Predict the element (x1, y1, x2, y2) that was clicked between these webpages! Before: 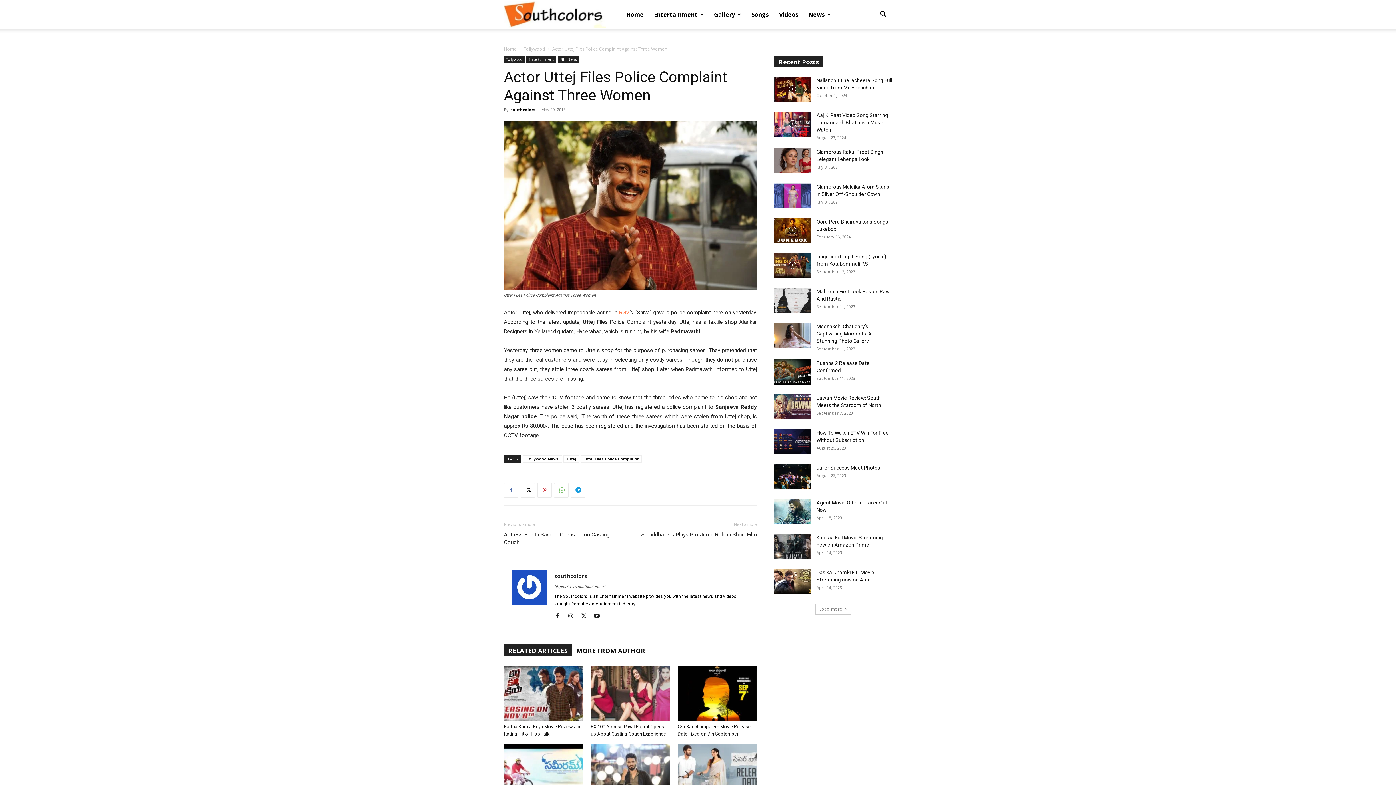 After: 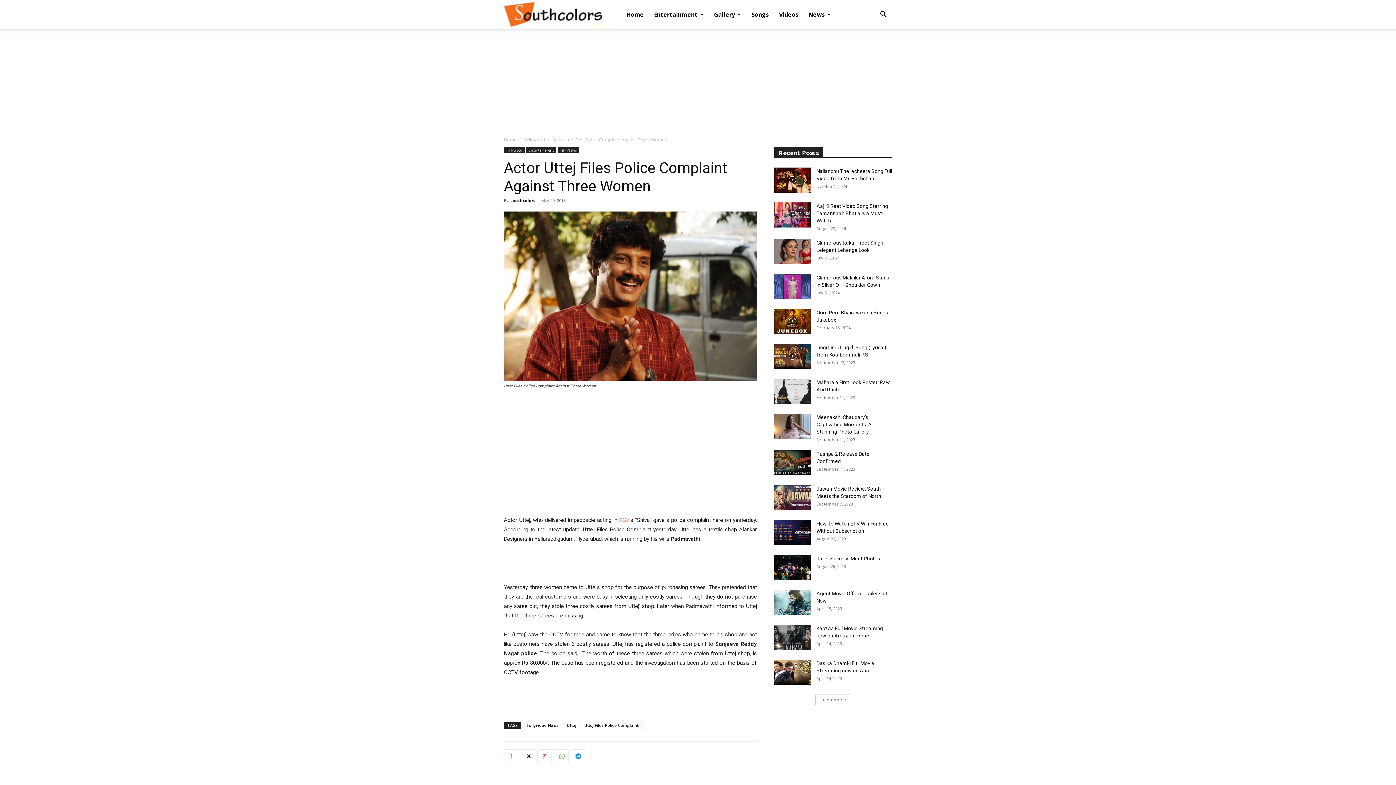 Action: label: MORE FROM AUTHOR bbox: (572, 644, 649, 655)